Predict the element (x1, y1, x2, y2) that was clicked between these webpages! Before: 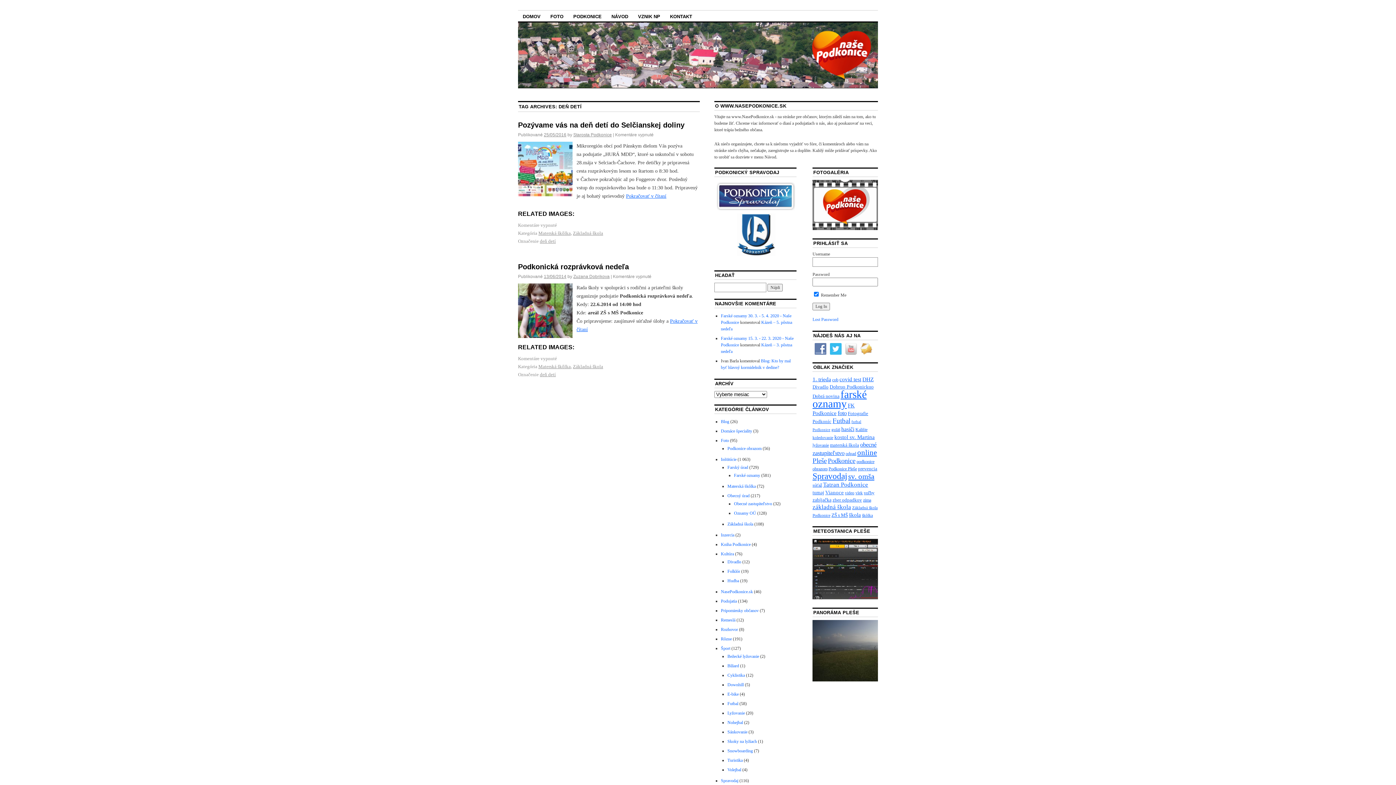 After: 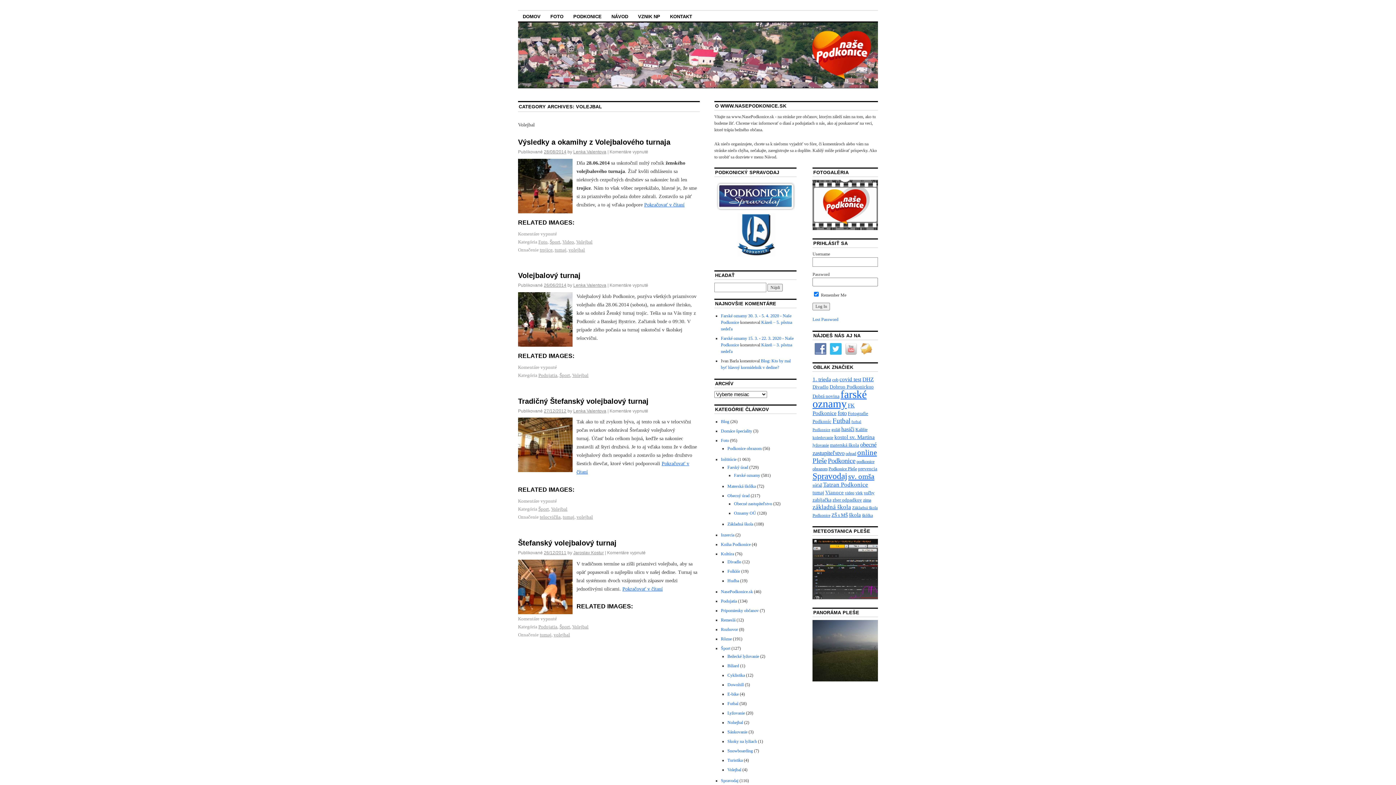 Action: label: Volejbal bbox: (727, 767, 741, 772)